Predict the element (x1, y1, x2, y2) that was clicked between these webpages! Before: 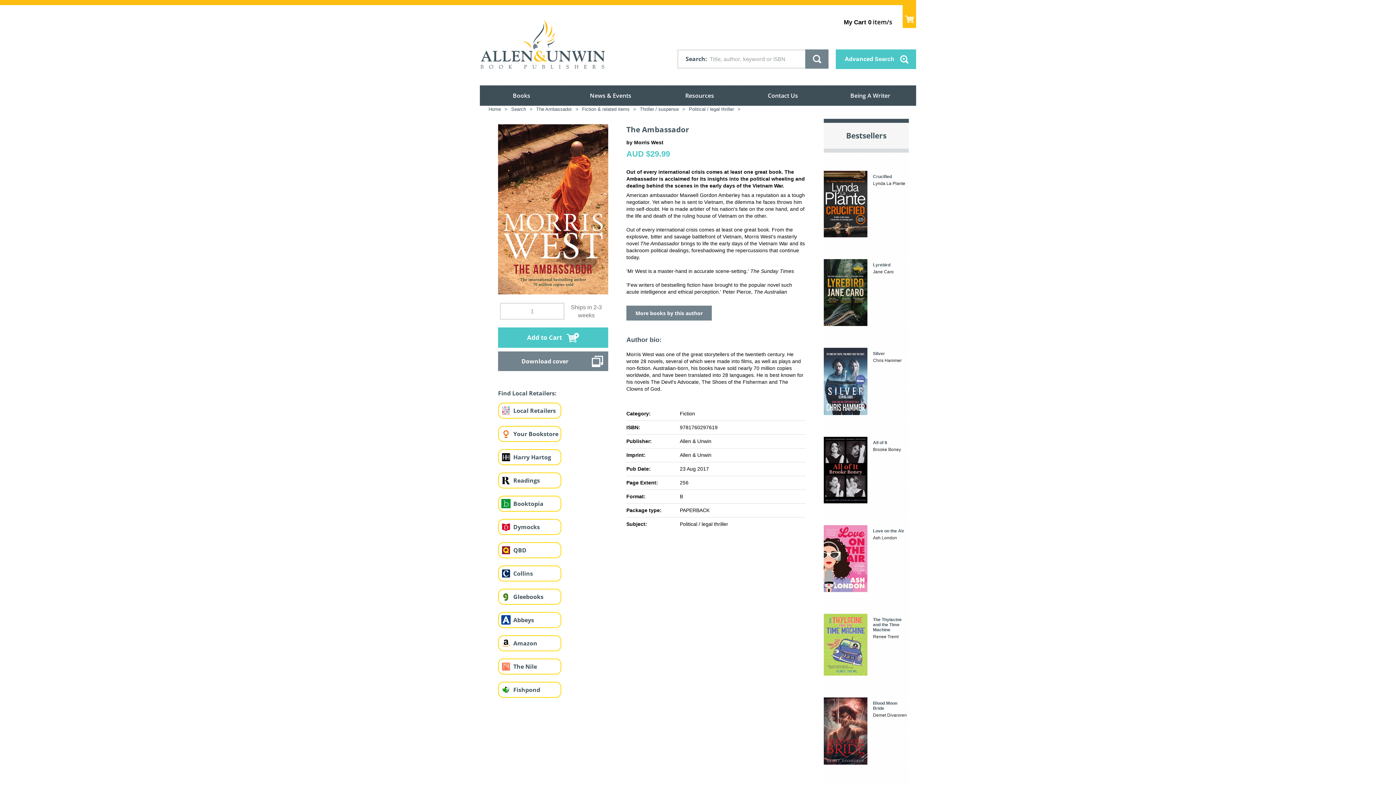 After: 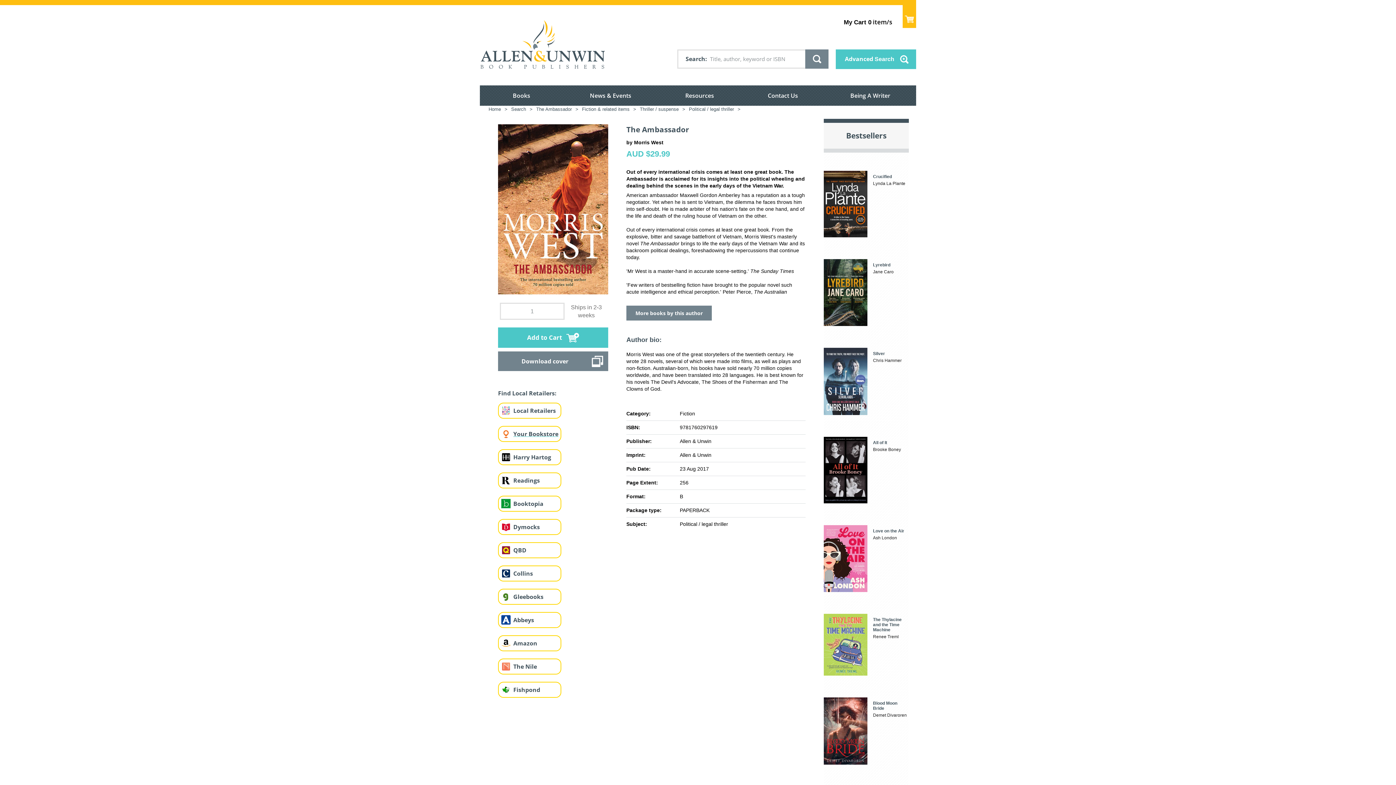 Action: label: Your Bookstore bbox: (513, 430, 558, 438)